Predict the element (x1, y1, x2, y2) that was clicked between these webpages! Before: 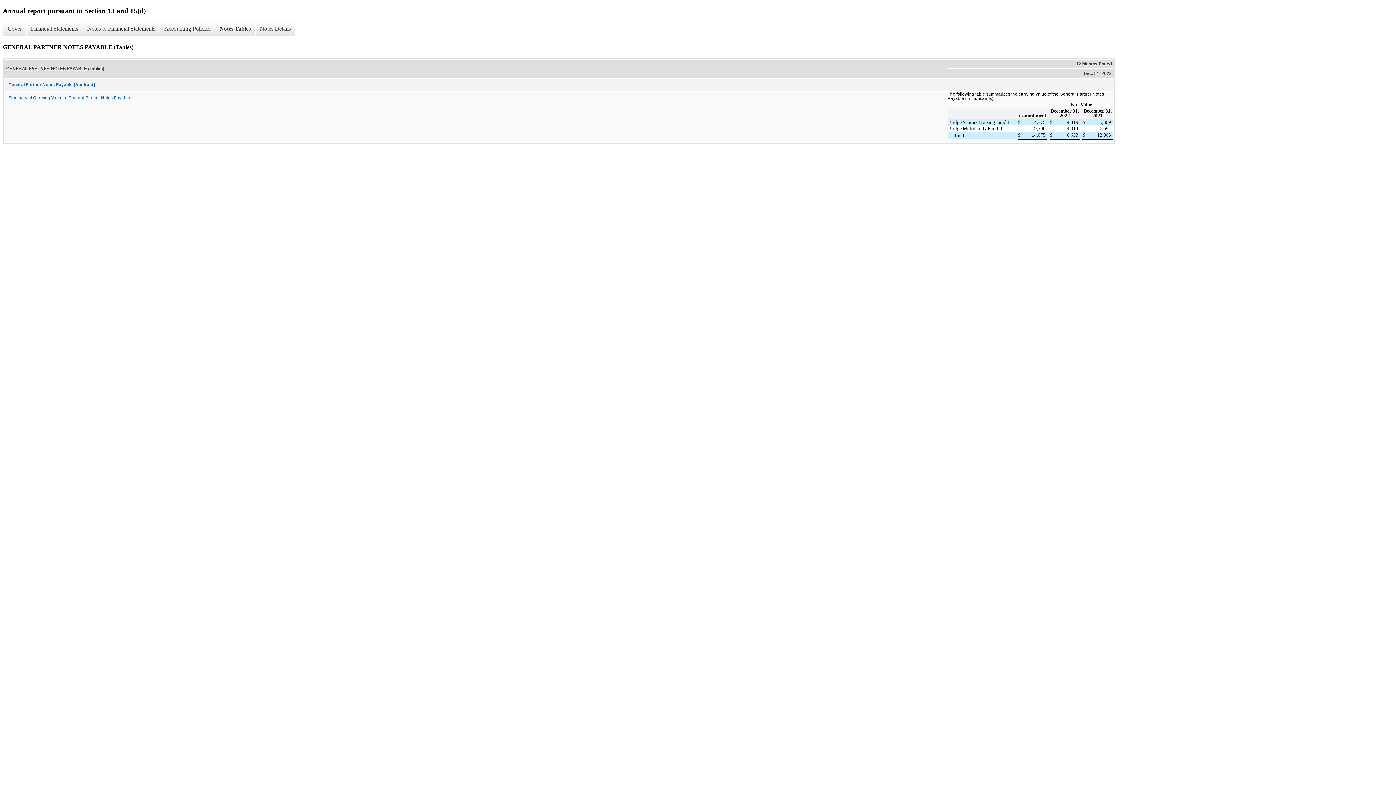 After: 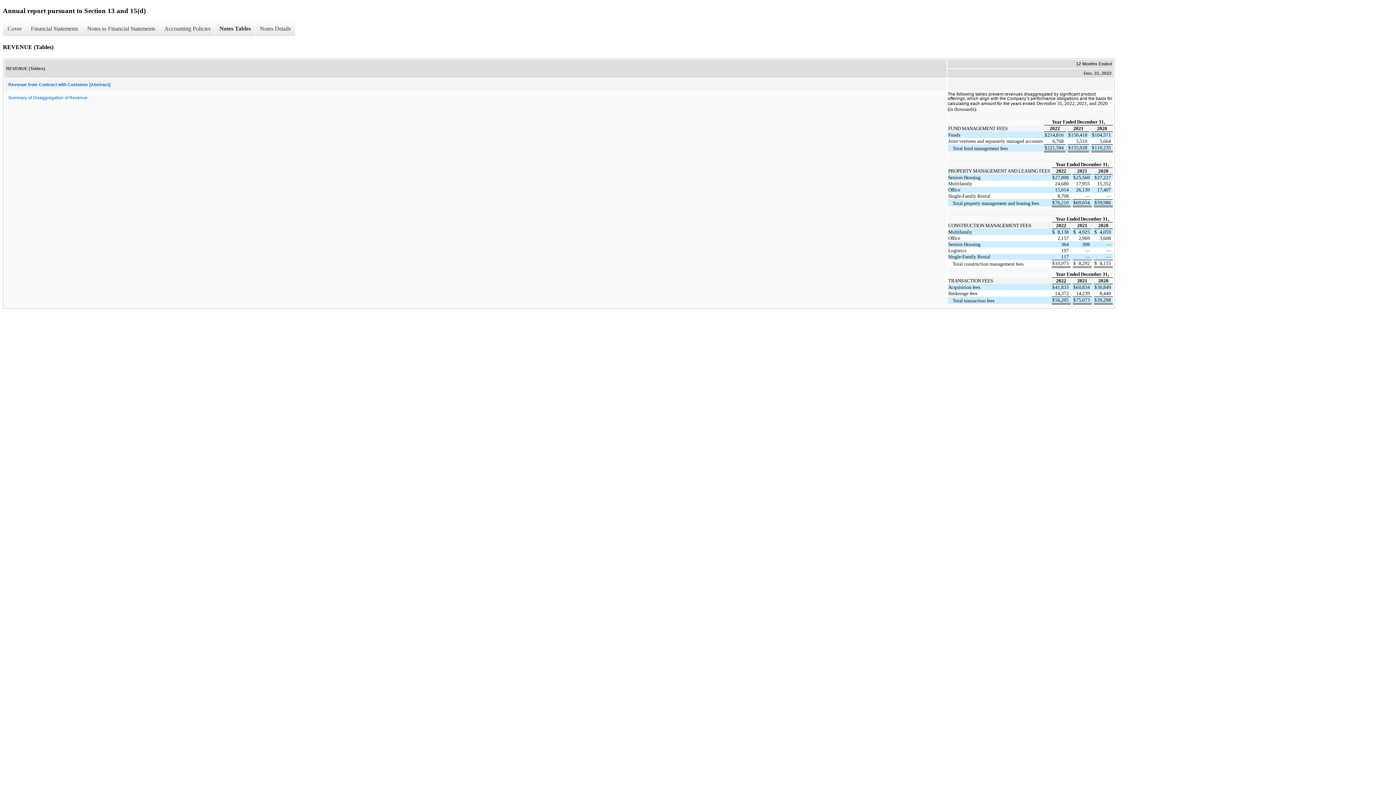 Action: bbox: (214, 21, 255, 36) label: Notes Tables